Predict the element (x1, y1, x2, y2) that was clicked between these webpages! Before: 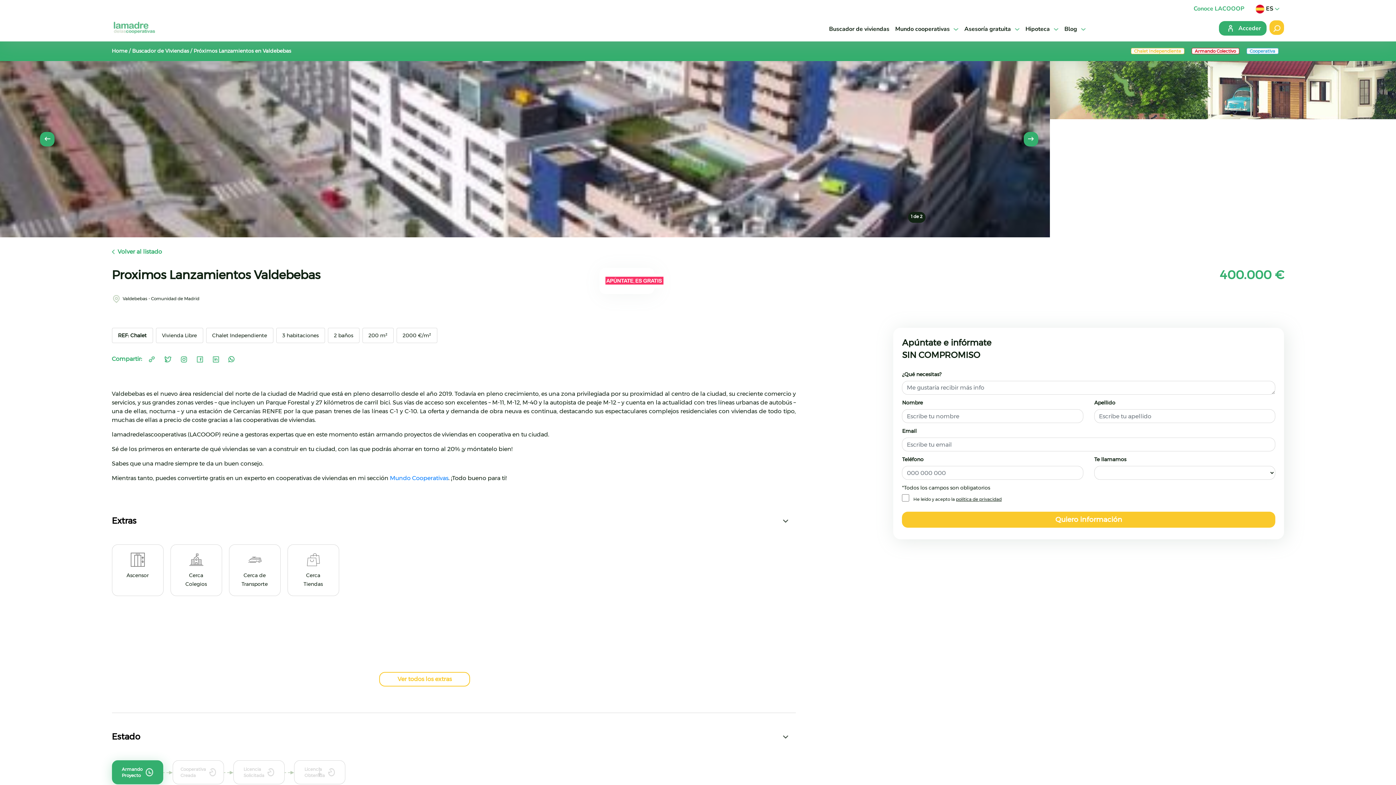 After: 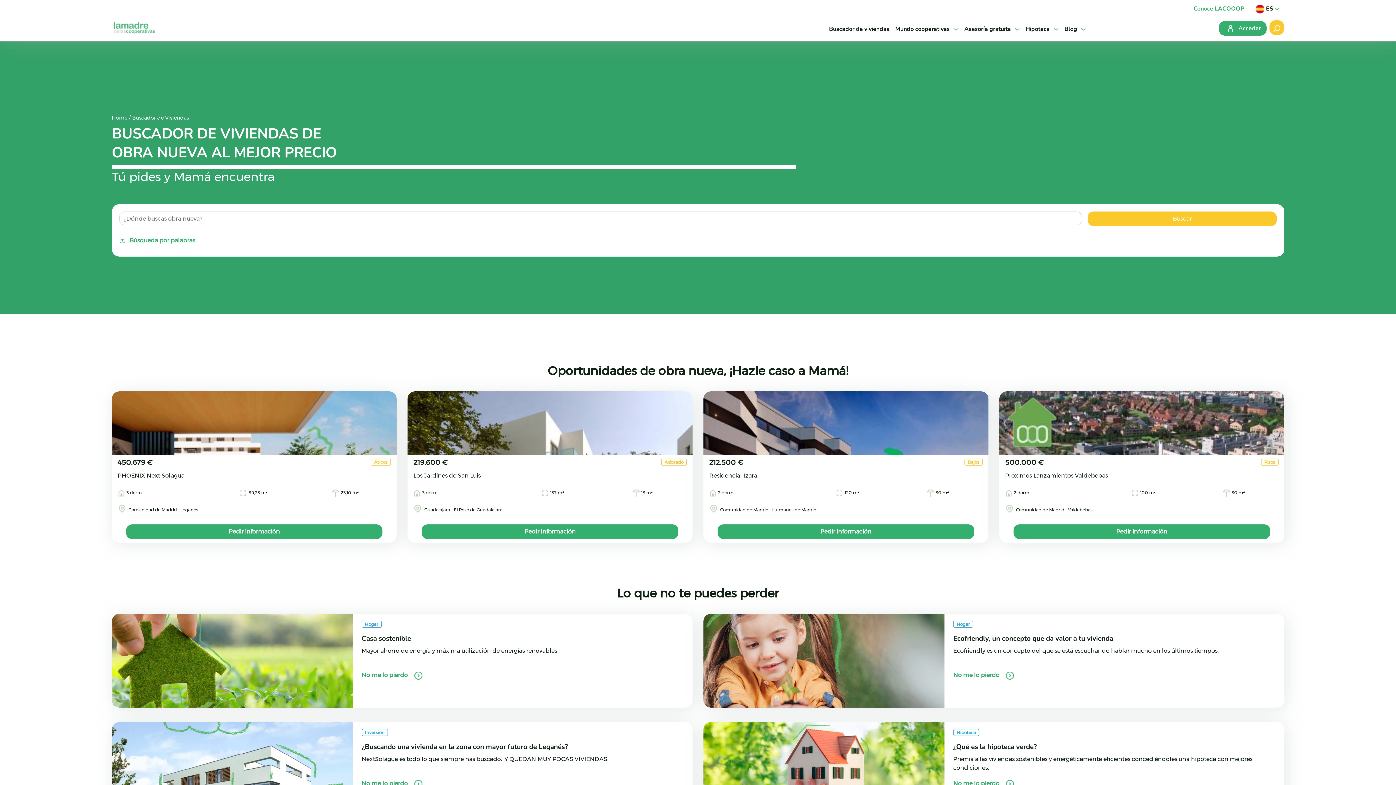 Action: label: Volver al listado bbox: (111, 248, 162, 254)